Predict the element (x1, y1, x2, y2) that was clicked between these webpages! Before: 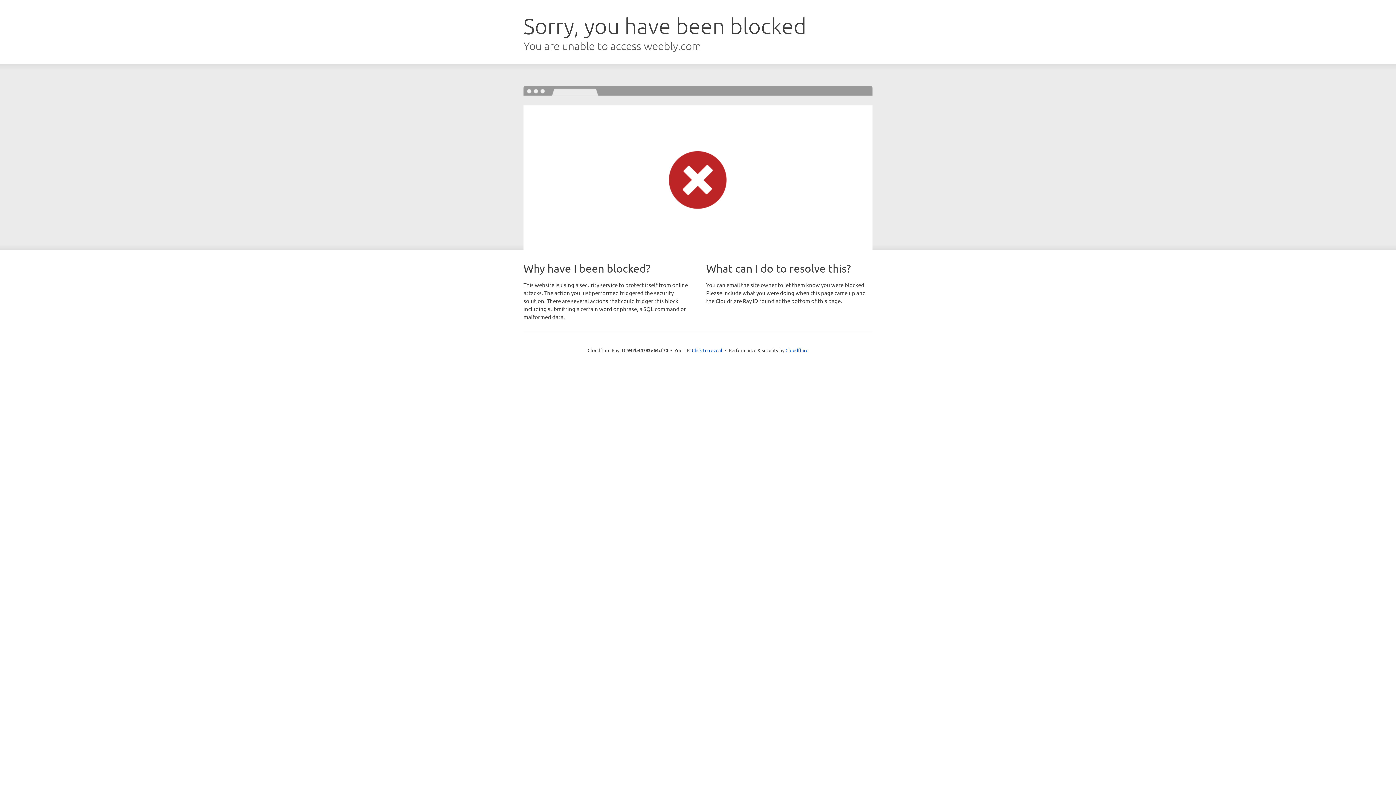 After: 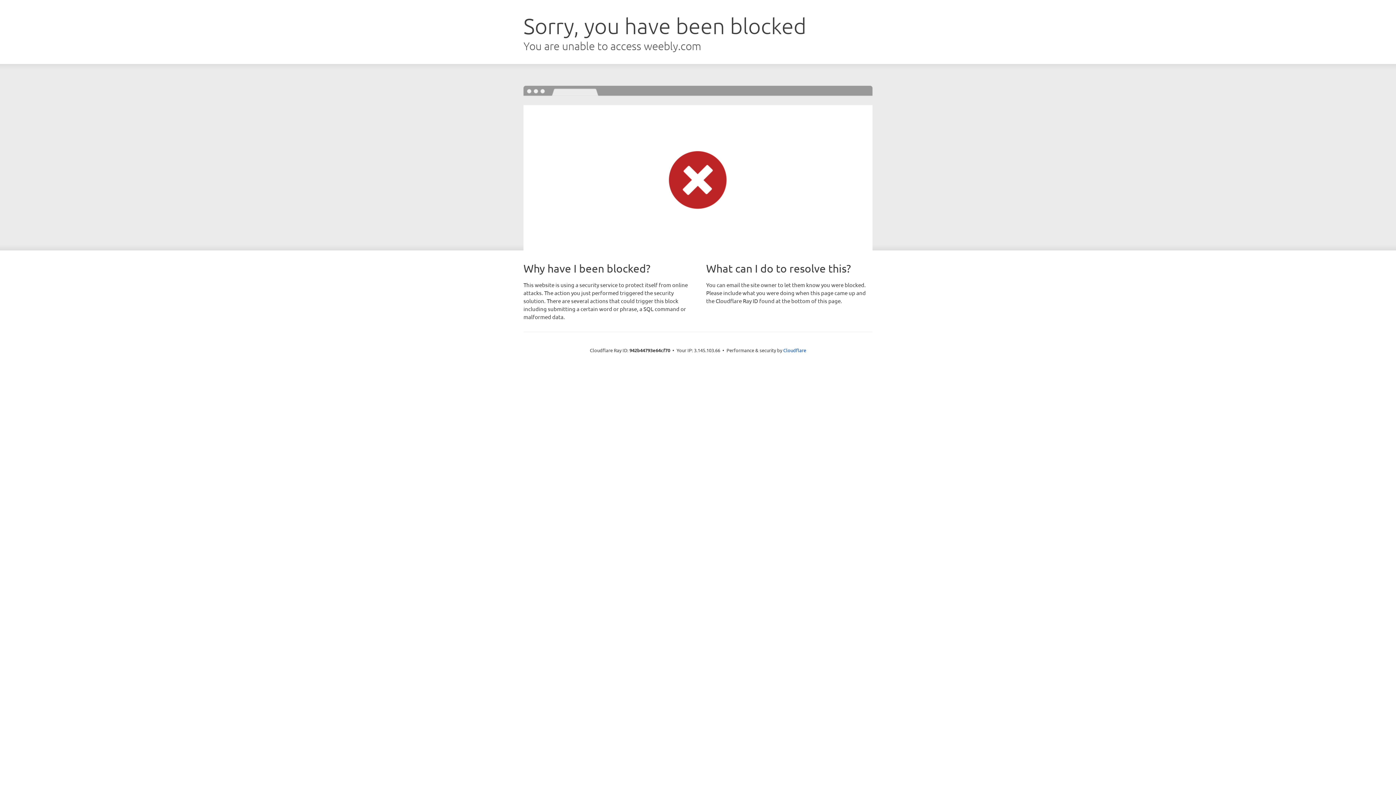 Action: bbox: (692, 346, 722, 353) label: Click to reveal